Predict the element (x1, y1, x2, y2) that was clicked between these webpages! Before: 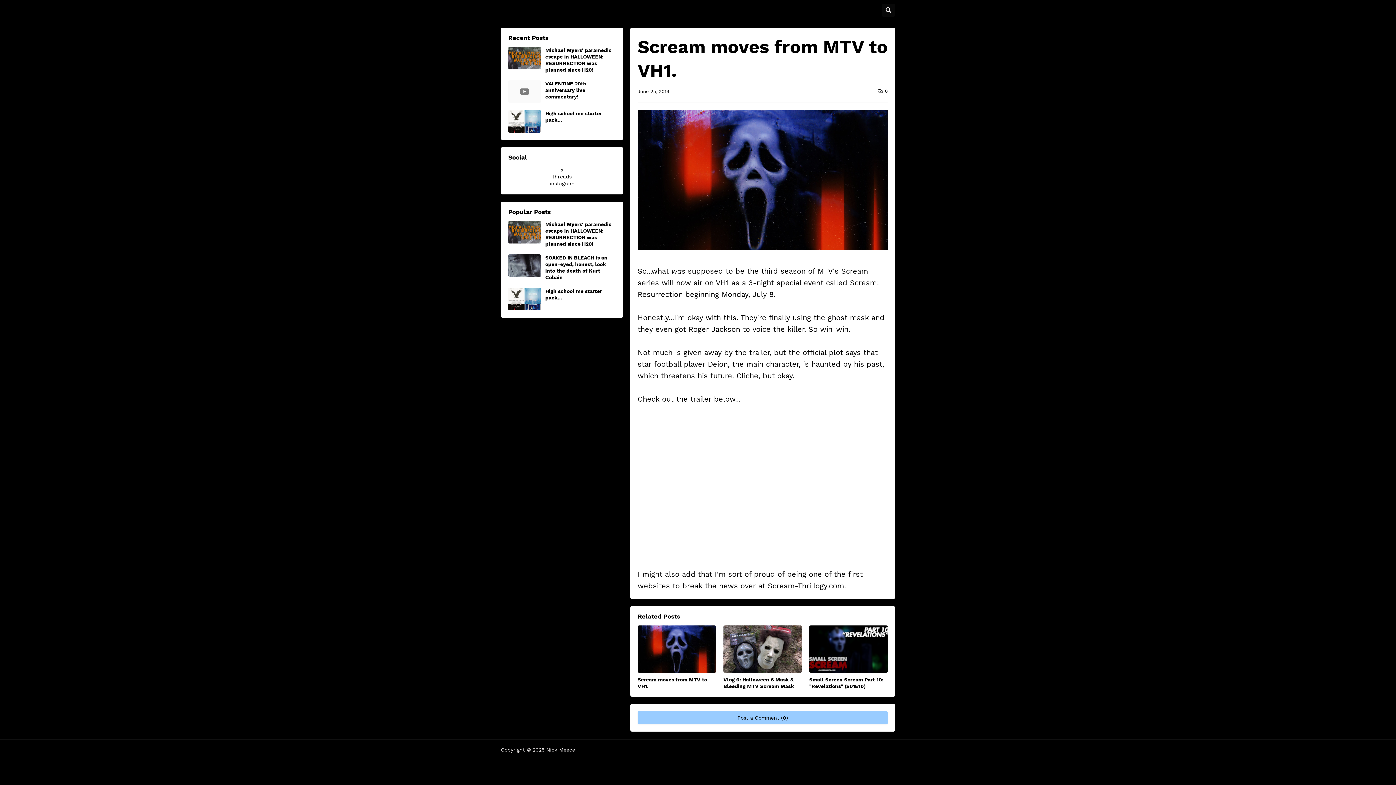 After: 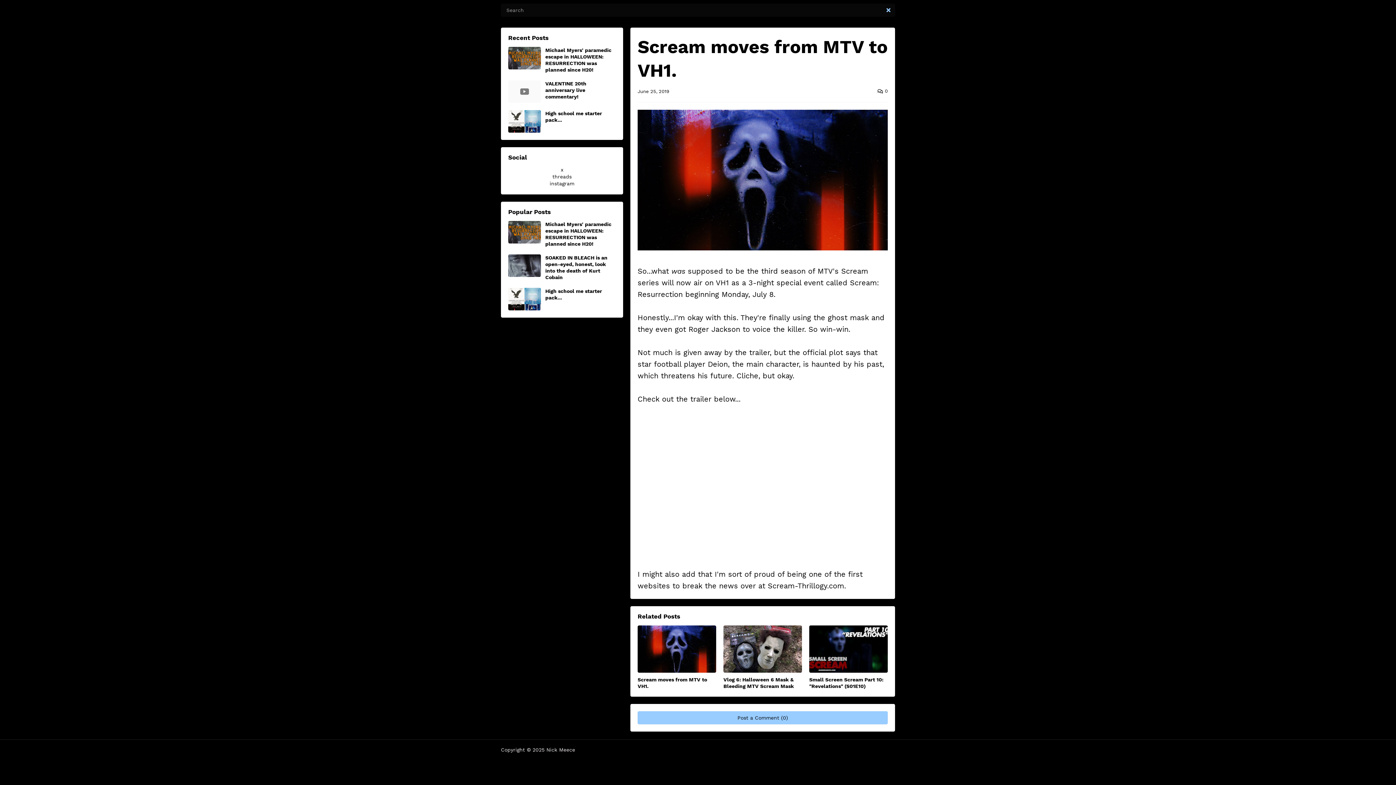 Action: bbox: (882, 3, 895, 16)